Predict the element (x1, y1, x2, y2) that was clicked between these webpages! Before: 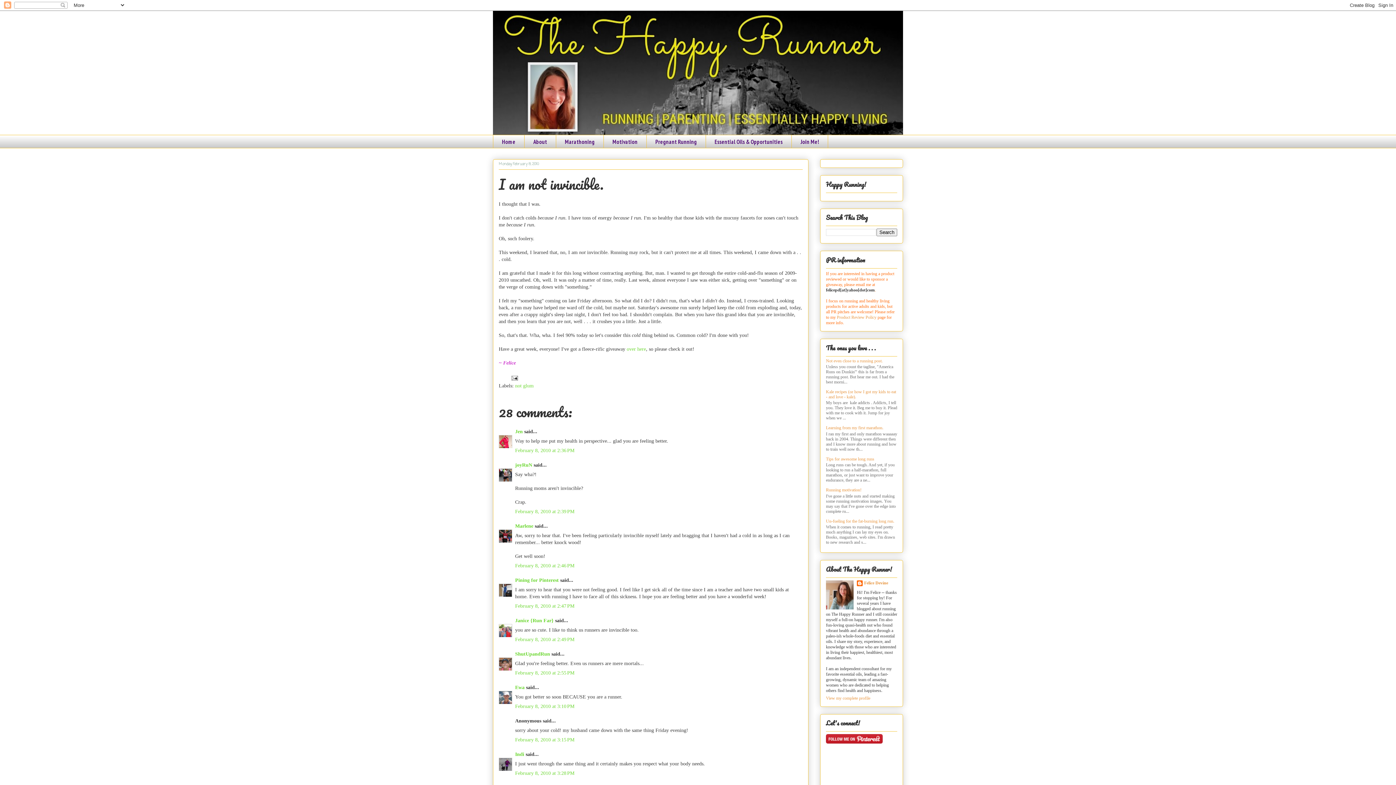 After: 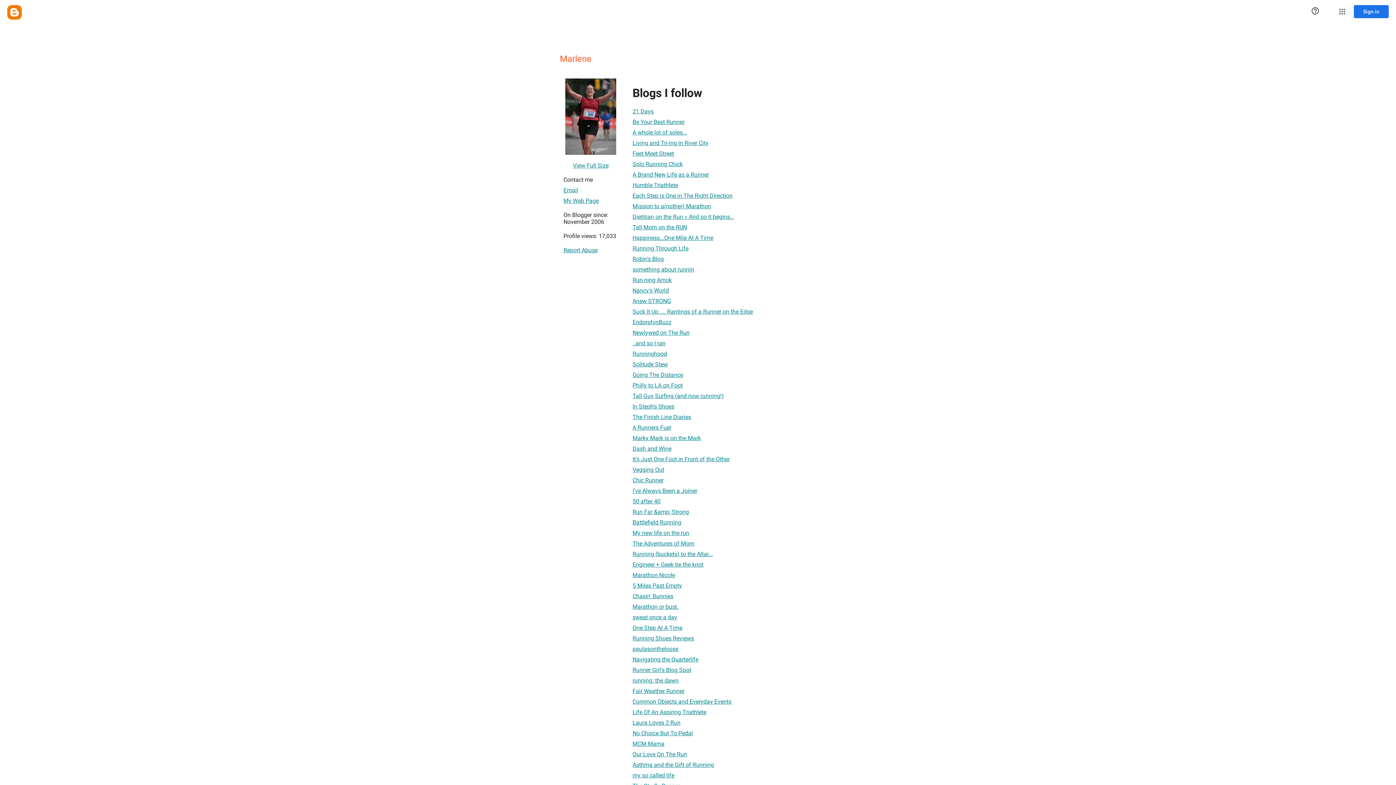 Action: bbox: (515, 523, 533, 529) label: Marlene